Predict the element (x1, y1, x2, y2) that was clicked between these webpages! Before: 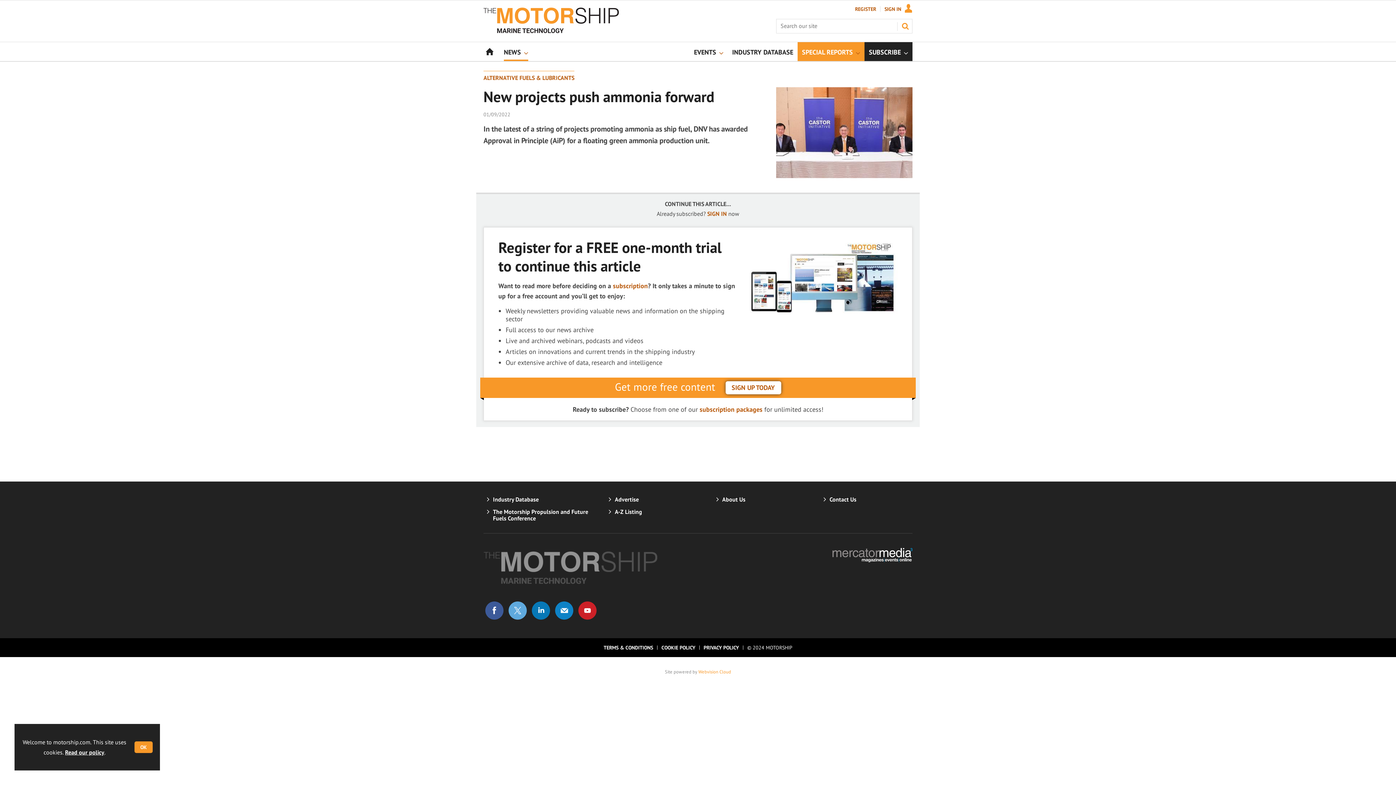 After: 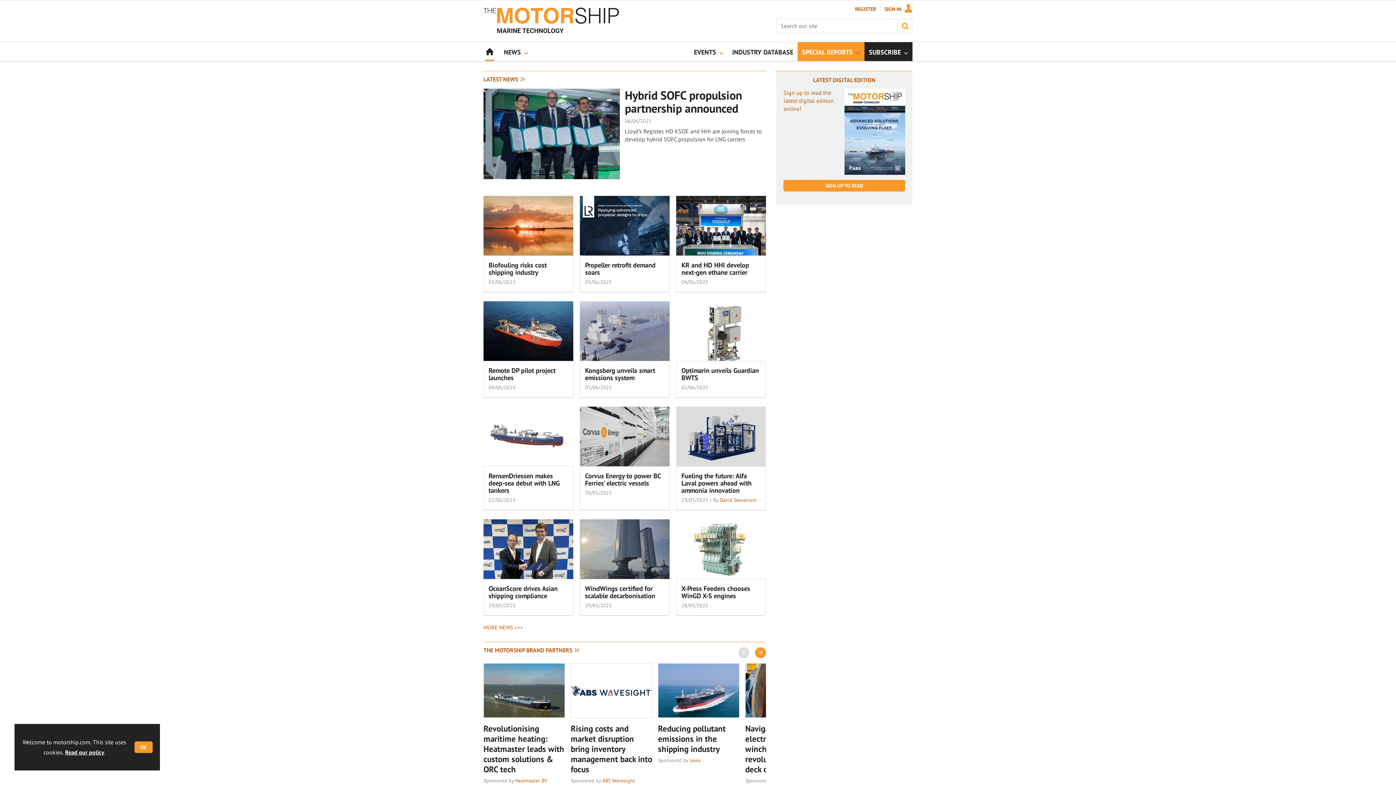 Action: label: HOME bbox: (483, 42, 496, 61)